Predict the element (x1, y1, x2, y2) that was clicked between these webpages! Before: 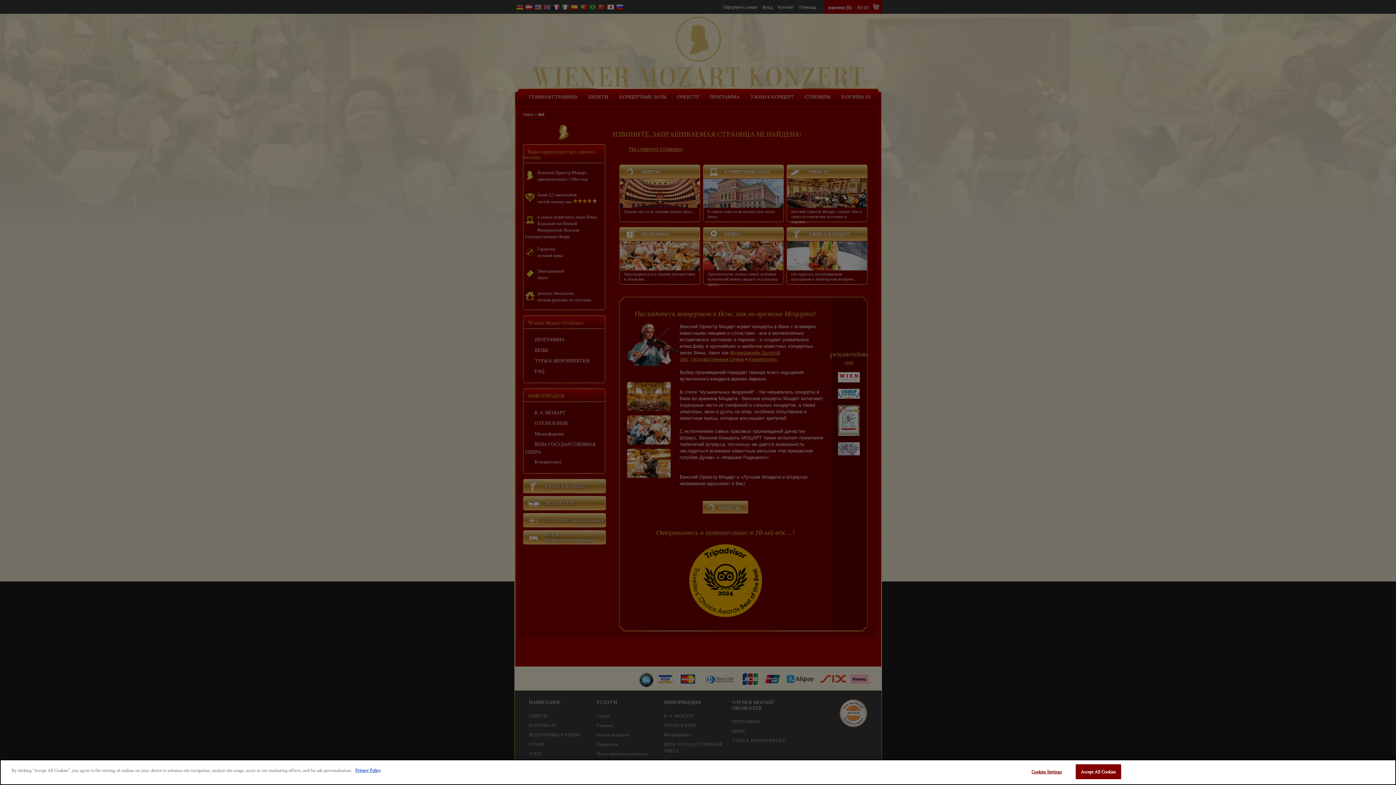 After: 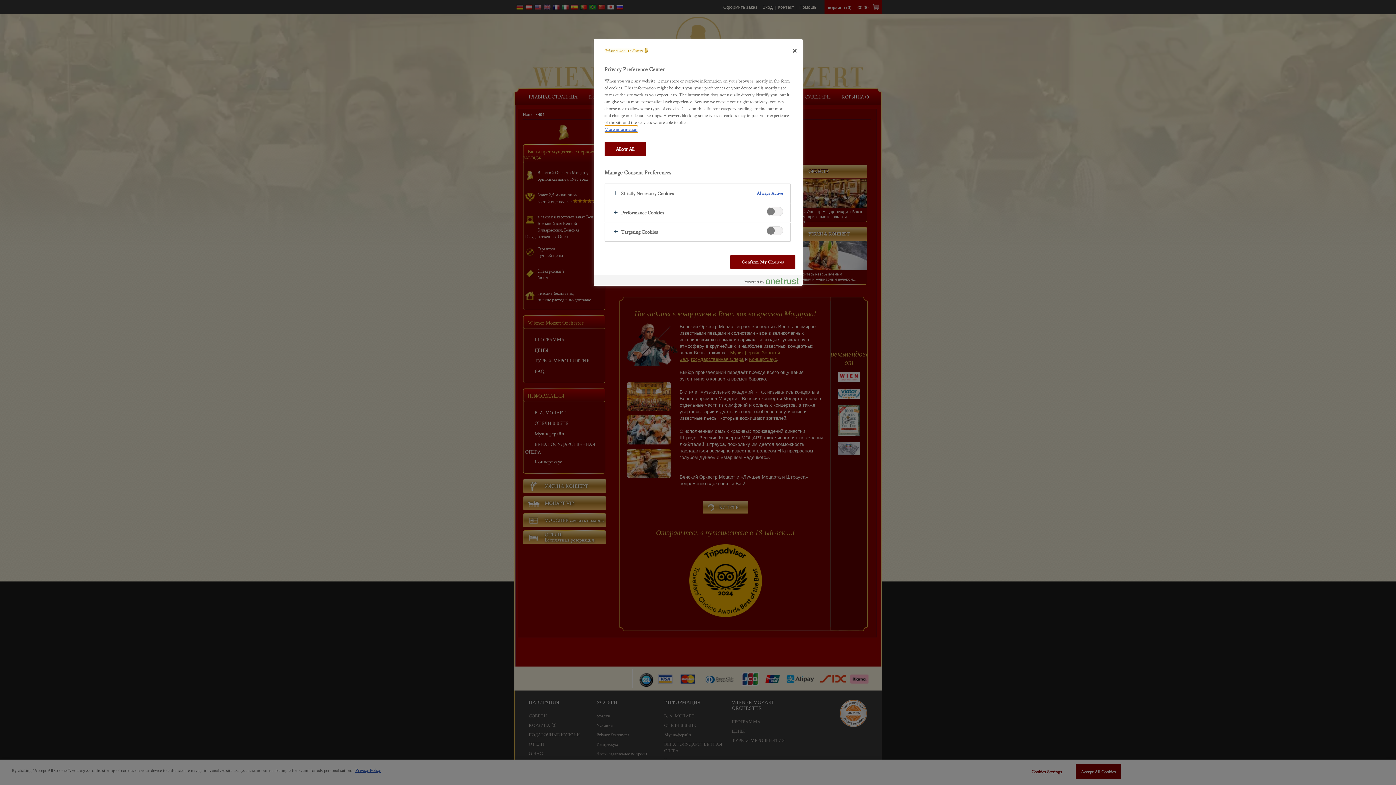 Action: bbox: (1024, 765, 1069, 779) label: Cookies Settings